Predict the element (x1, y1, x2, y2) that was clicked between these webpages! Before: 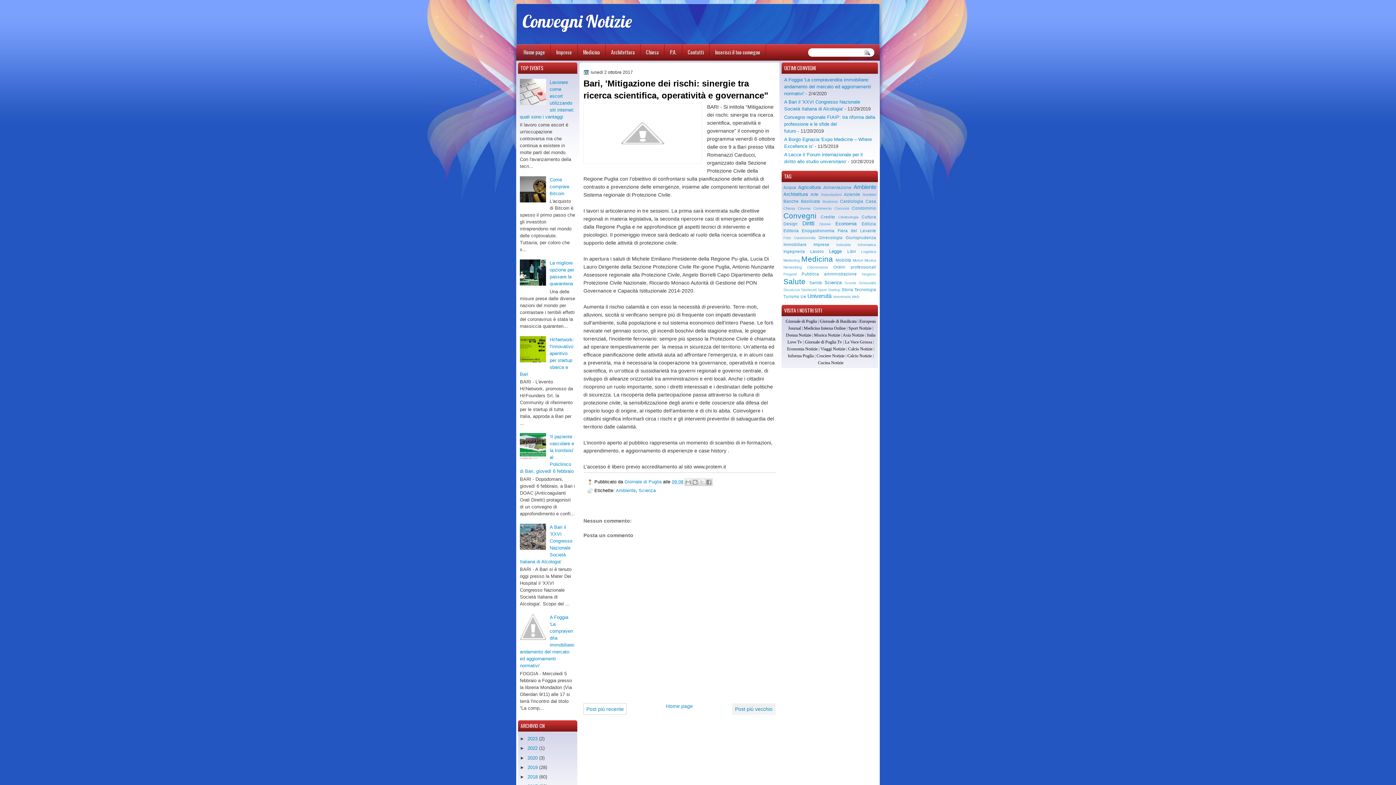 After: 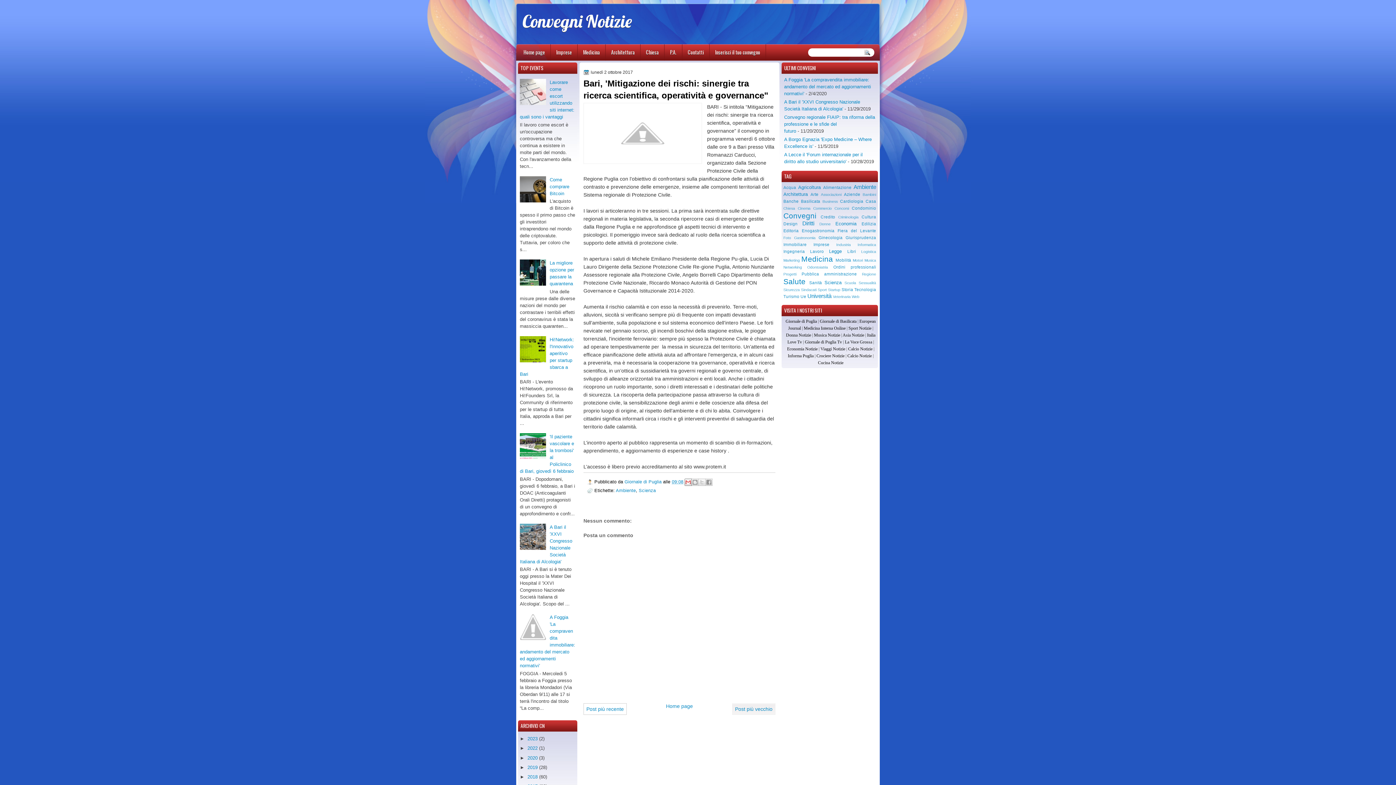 Action: bbox: (684, 479, 692, 486) label: Invia tramite email